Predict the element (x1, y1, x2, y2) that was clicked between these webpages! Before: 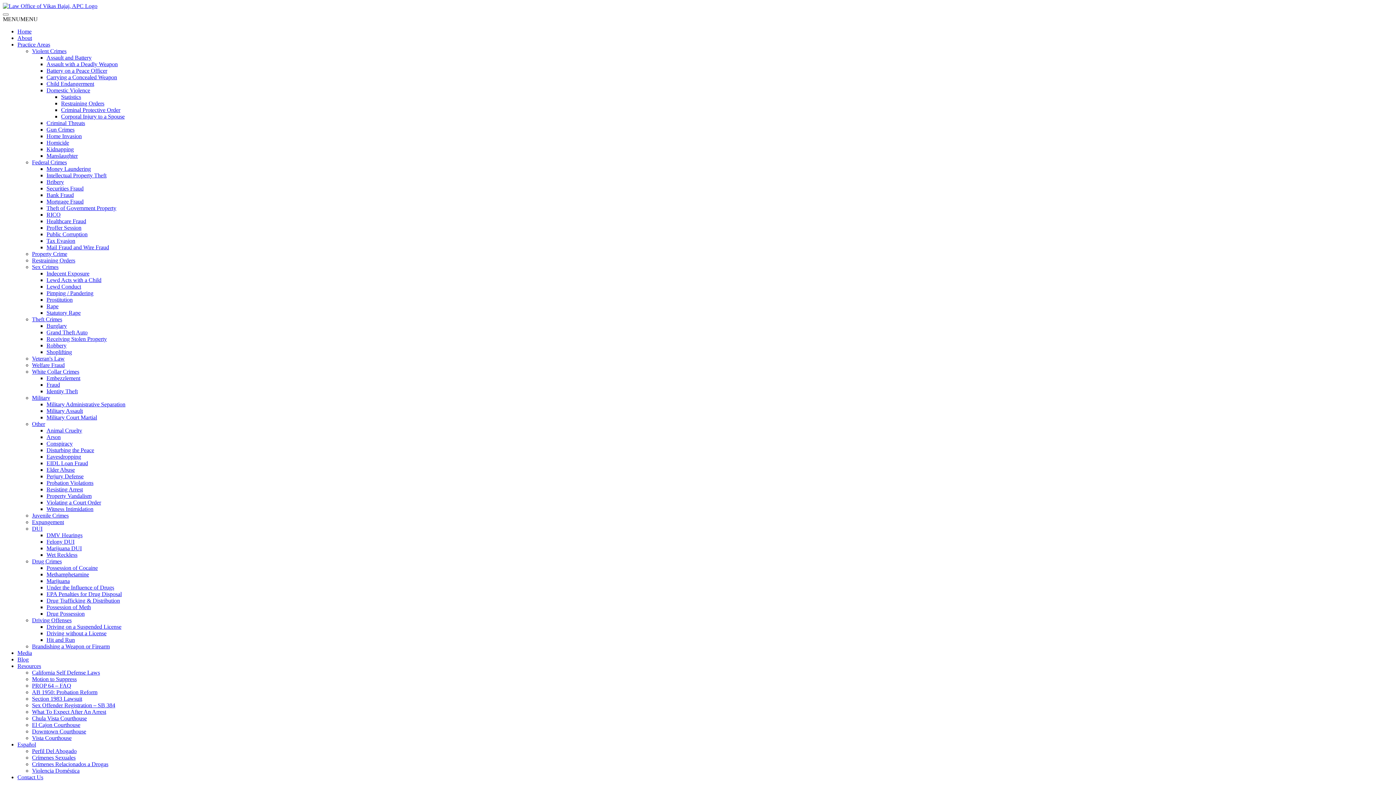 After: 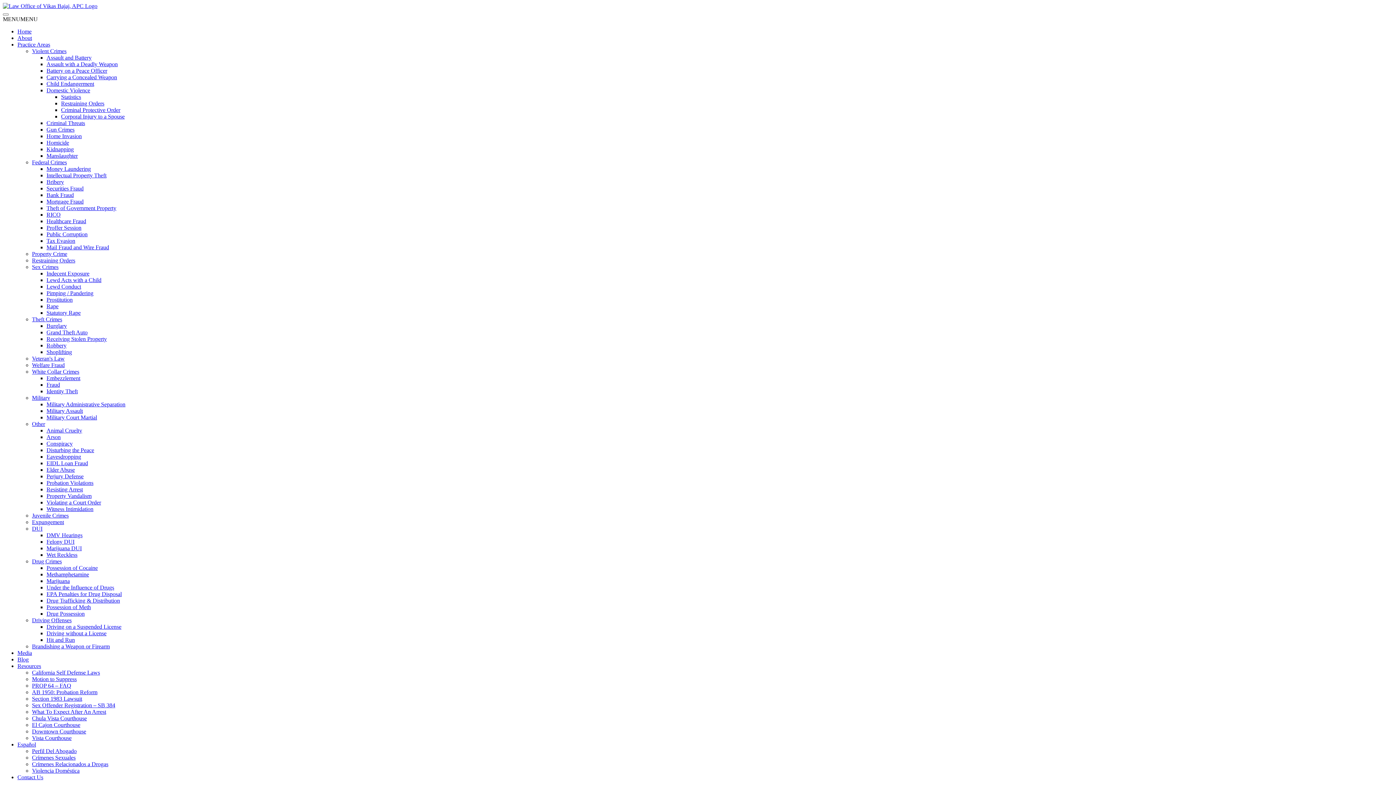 Action: label: Driving without a License bbox: (46, 630, 106, 636)